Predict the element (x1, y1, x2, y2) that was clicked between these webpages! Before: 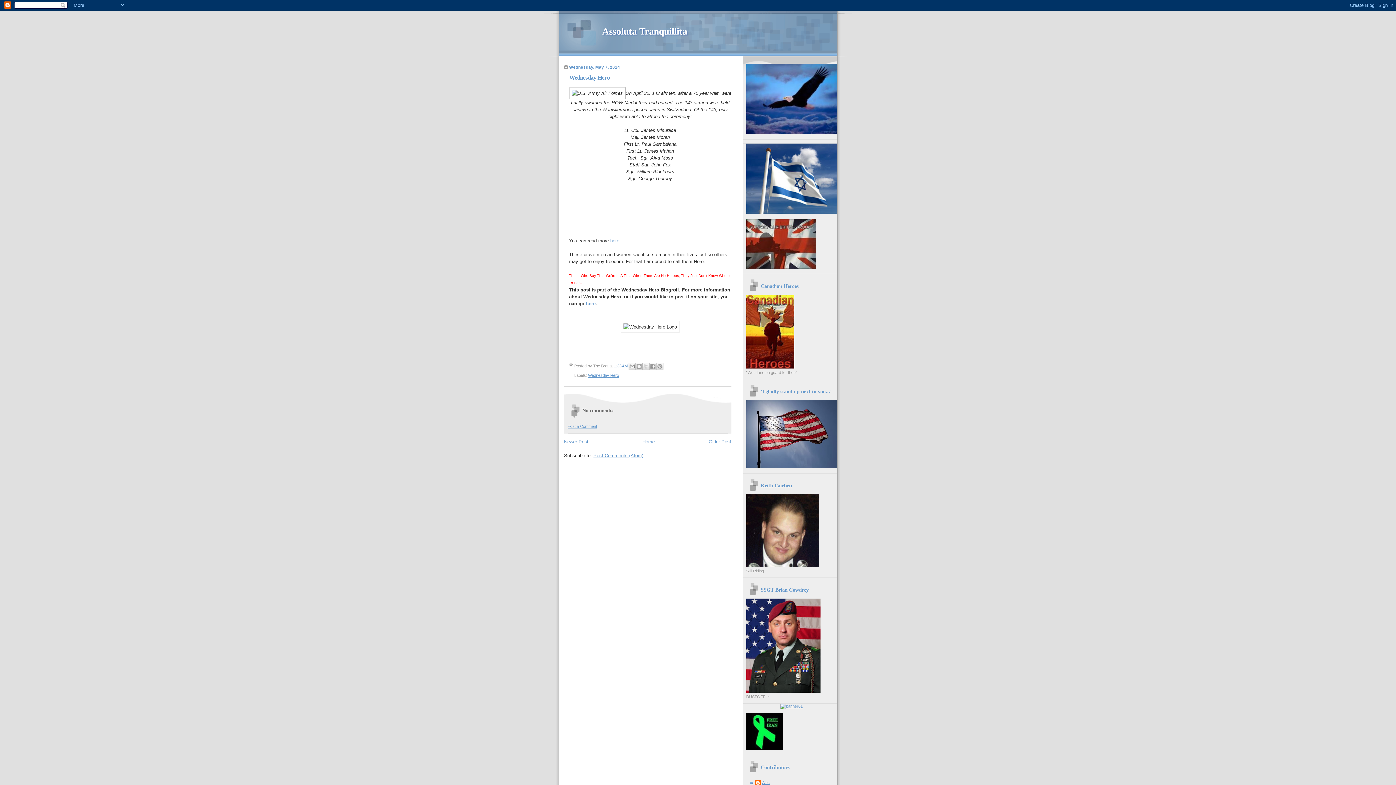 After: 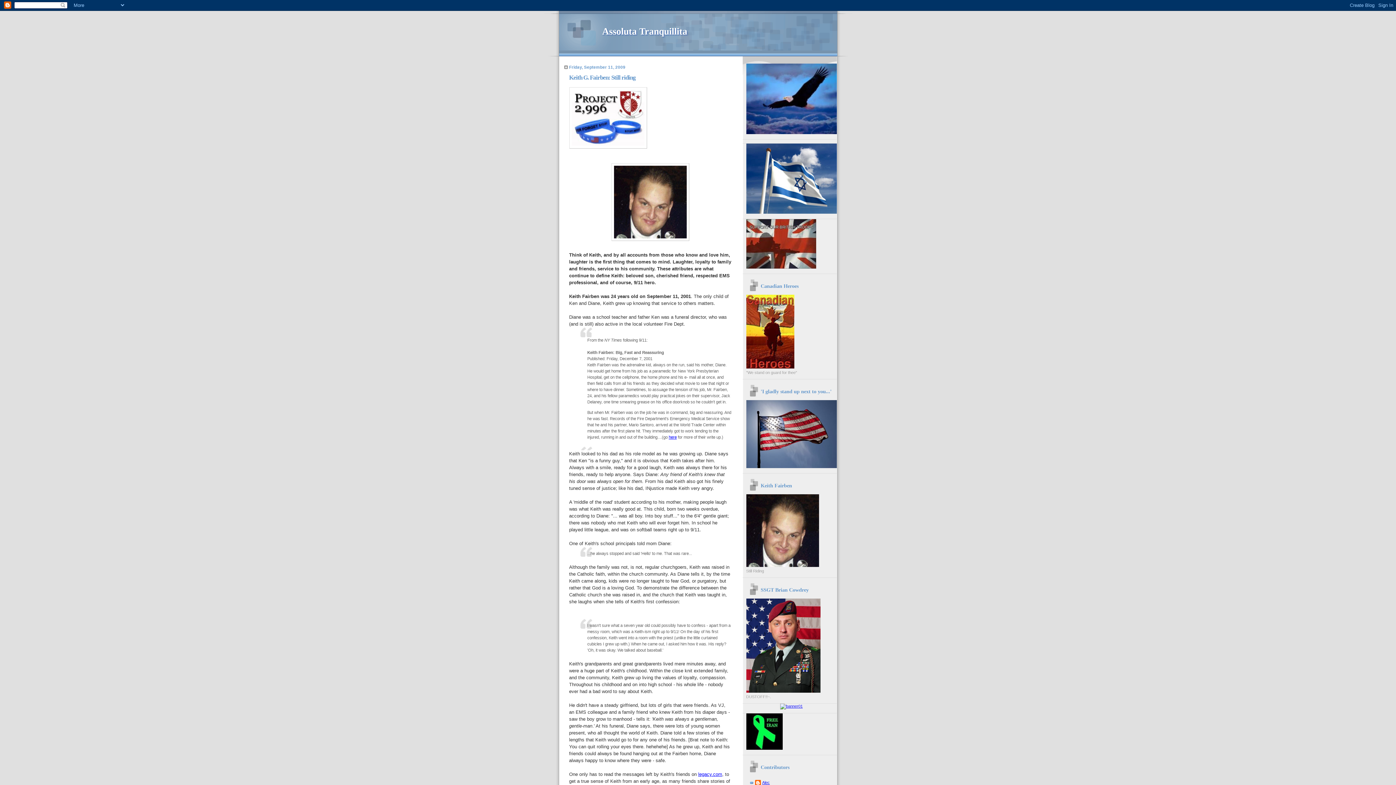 Action: bbox: (746, 563, 819, 567)